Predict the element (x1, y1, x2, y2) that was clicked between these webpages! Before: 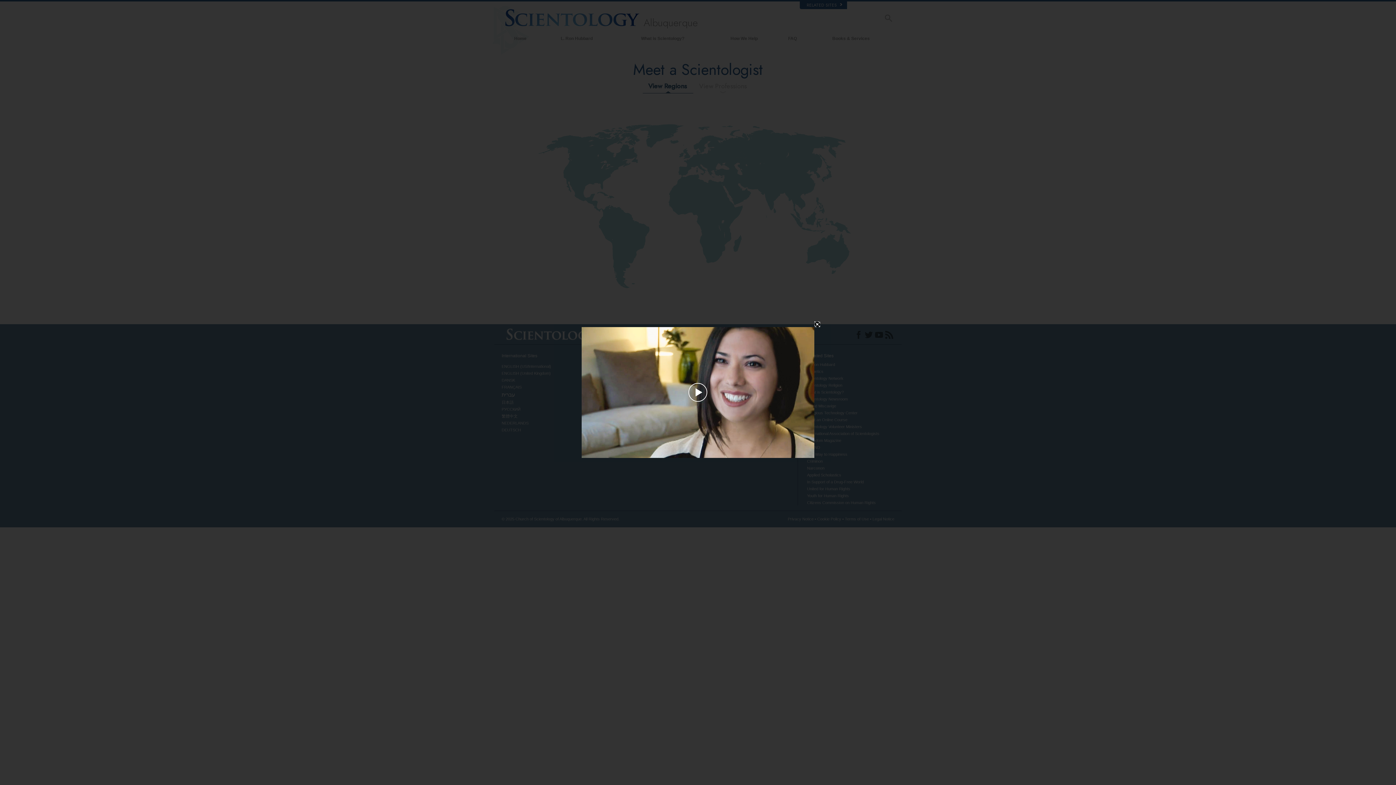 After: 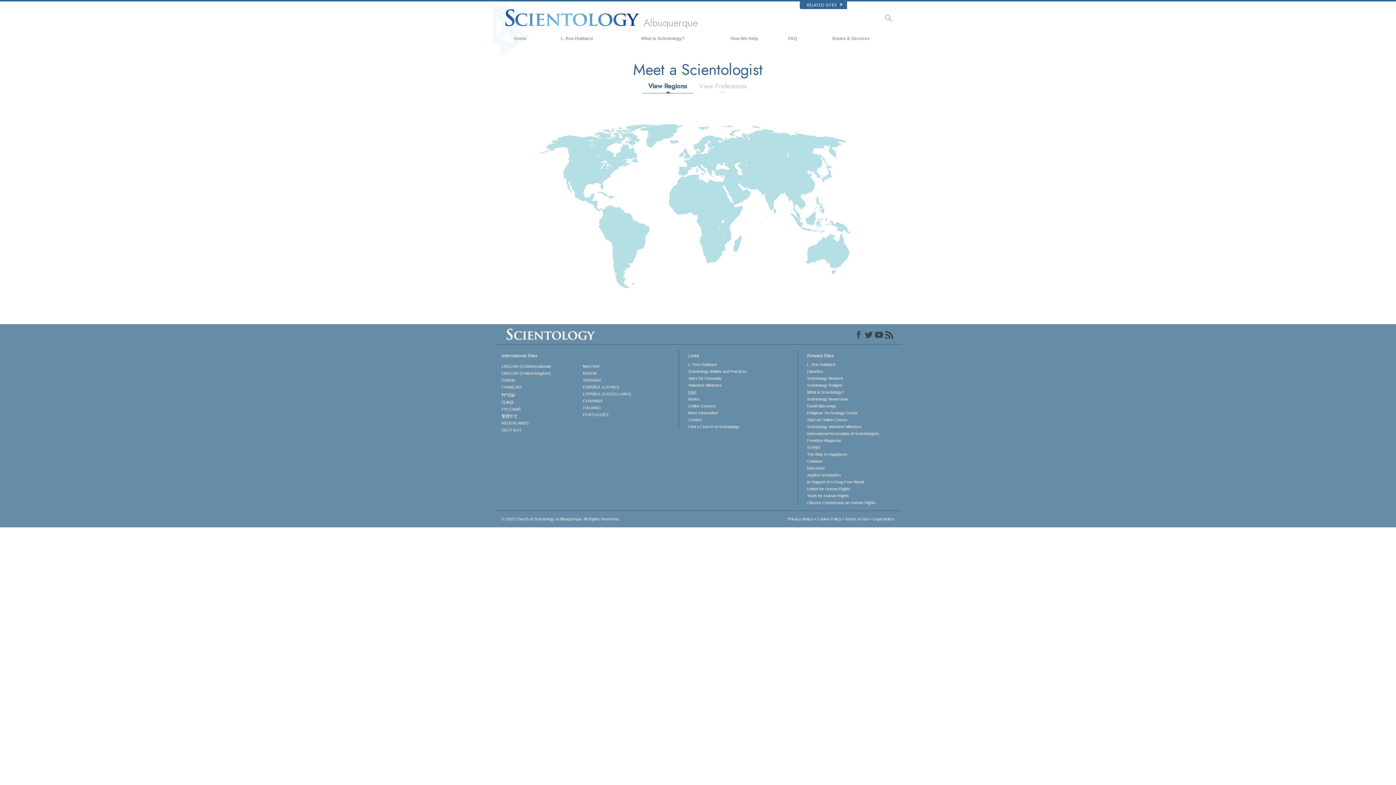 Action: label: Play Video bbox: (656, 380, 740, 405)